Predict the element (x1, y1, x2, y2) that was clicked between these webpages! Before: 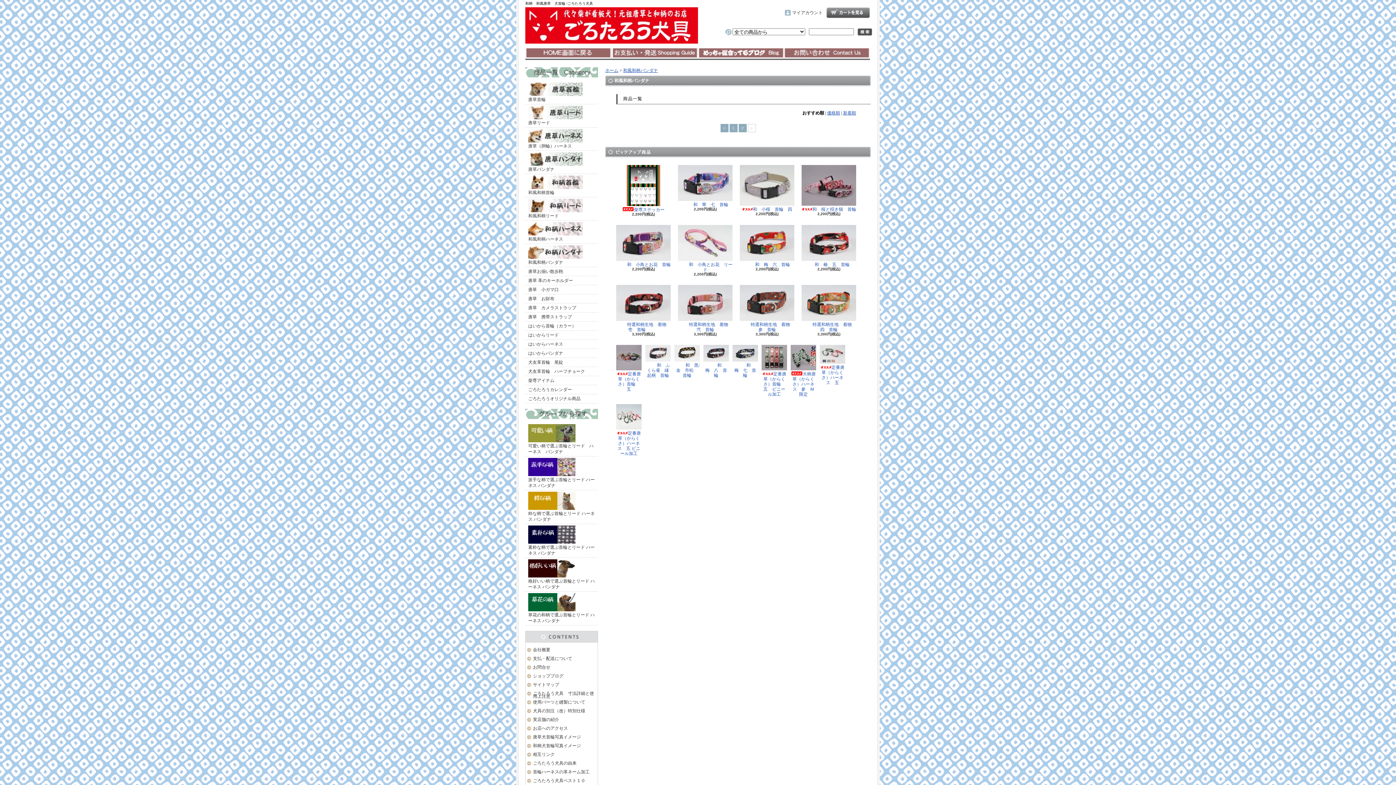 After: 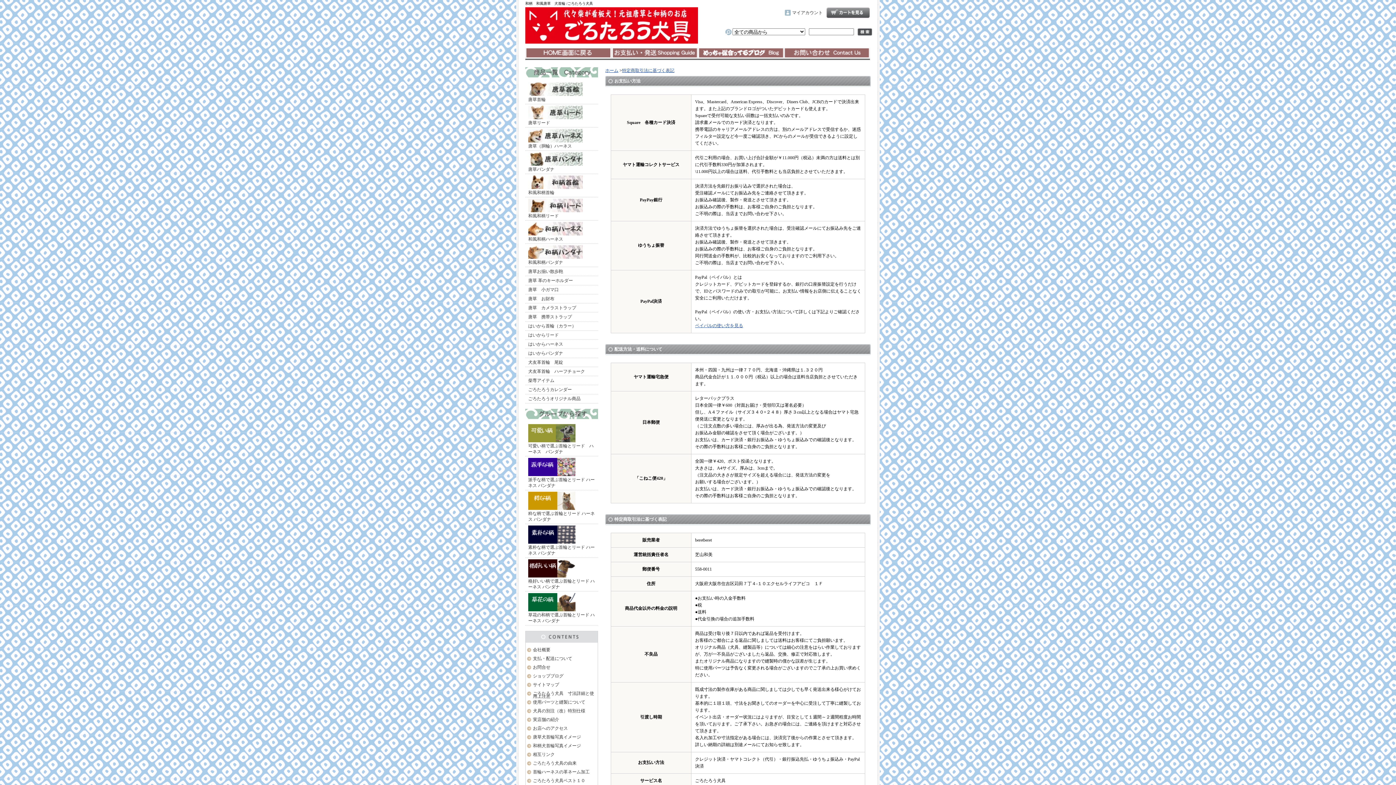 Action: bbox: (611, 47, 697, 58) label: 支払・配送について